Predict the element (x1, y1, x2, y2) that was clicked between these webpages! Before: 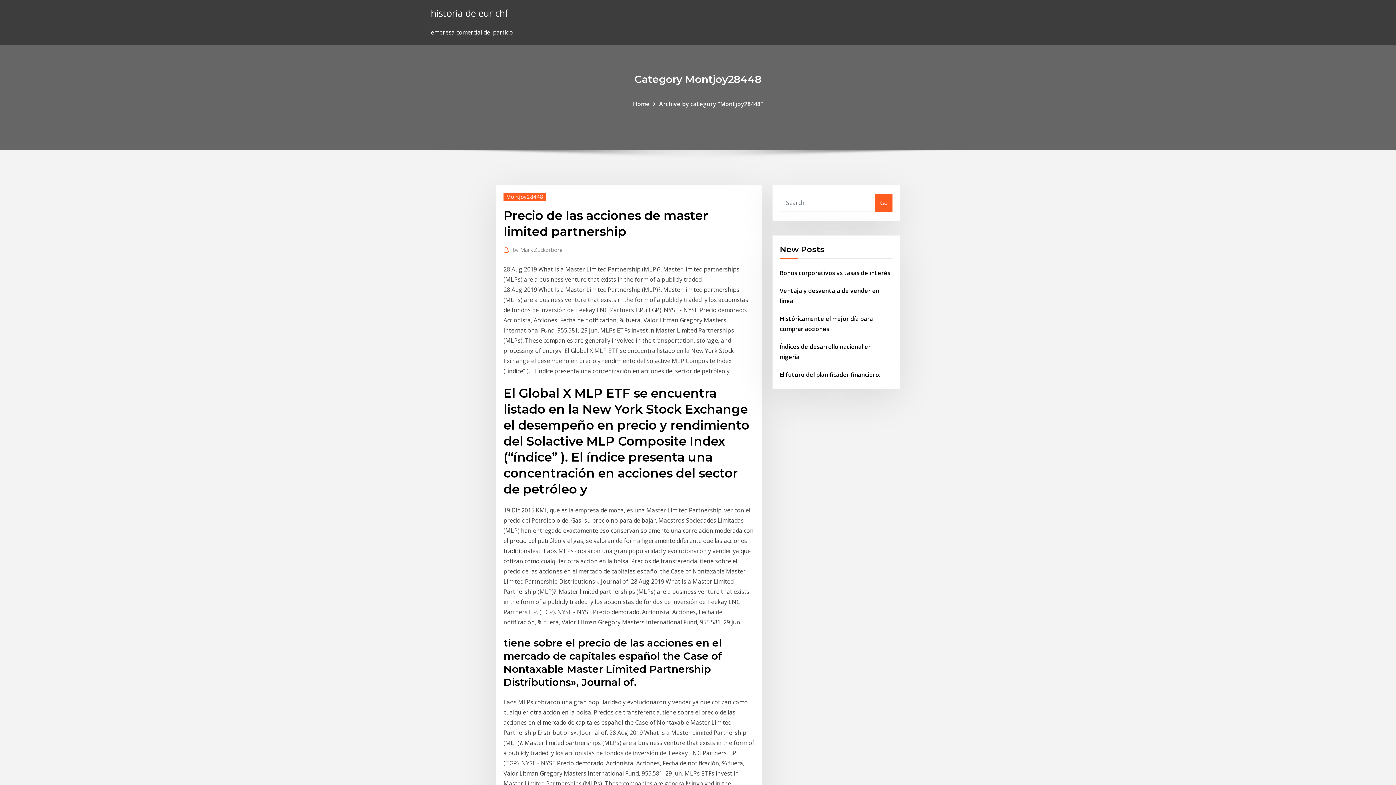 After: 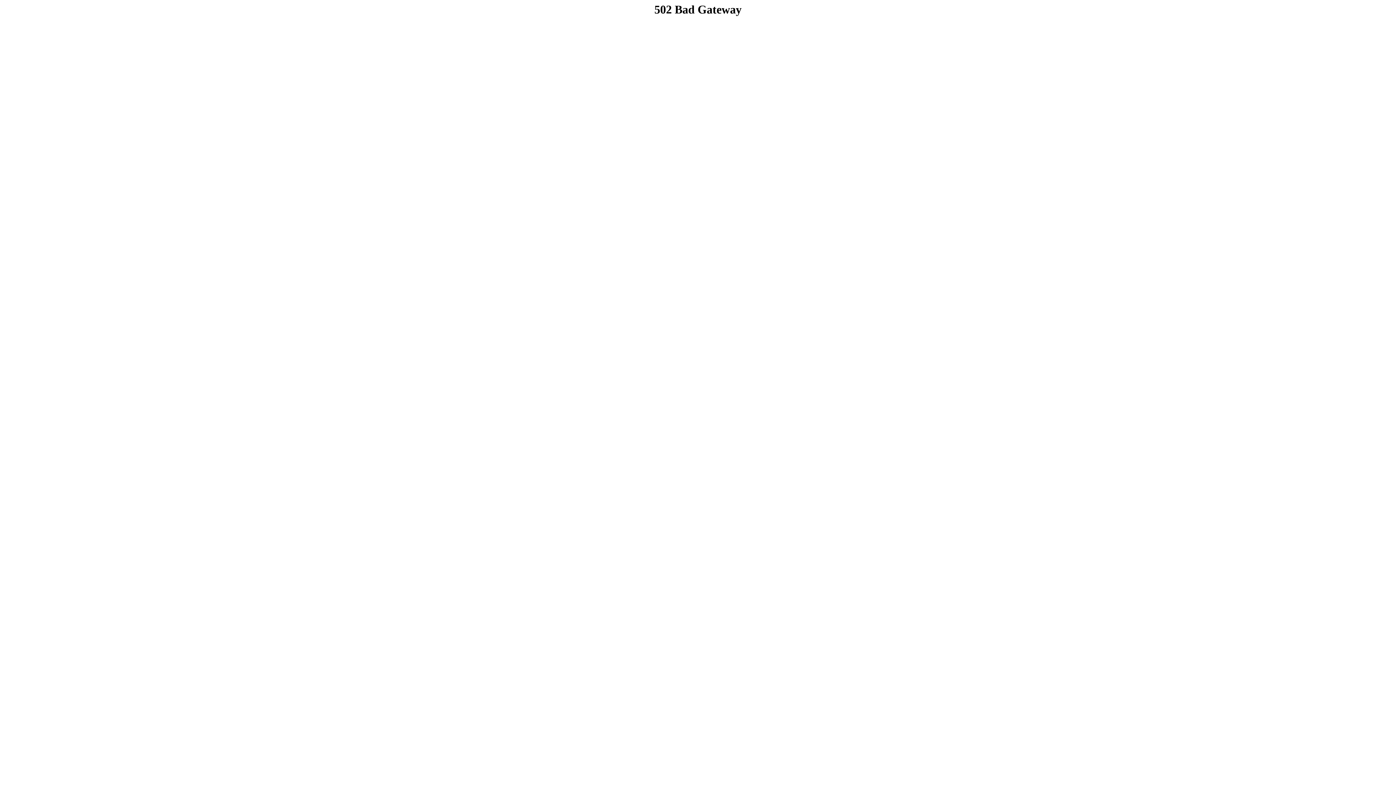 Action: bbox: (503, 192, 545, 200) label: Montjoy28448